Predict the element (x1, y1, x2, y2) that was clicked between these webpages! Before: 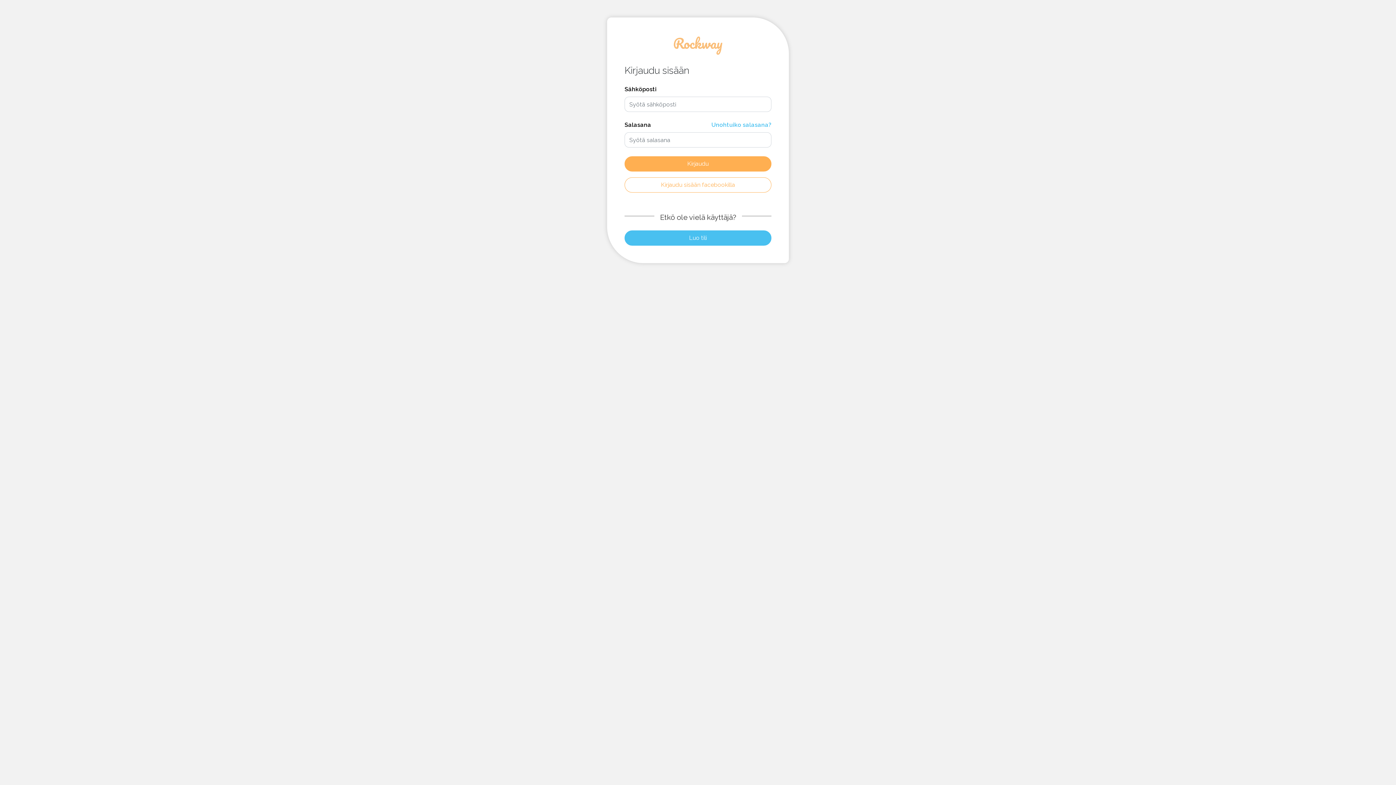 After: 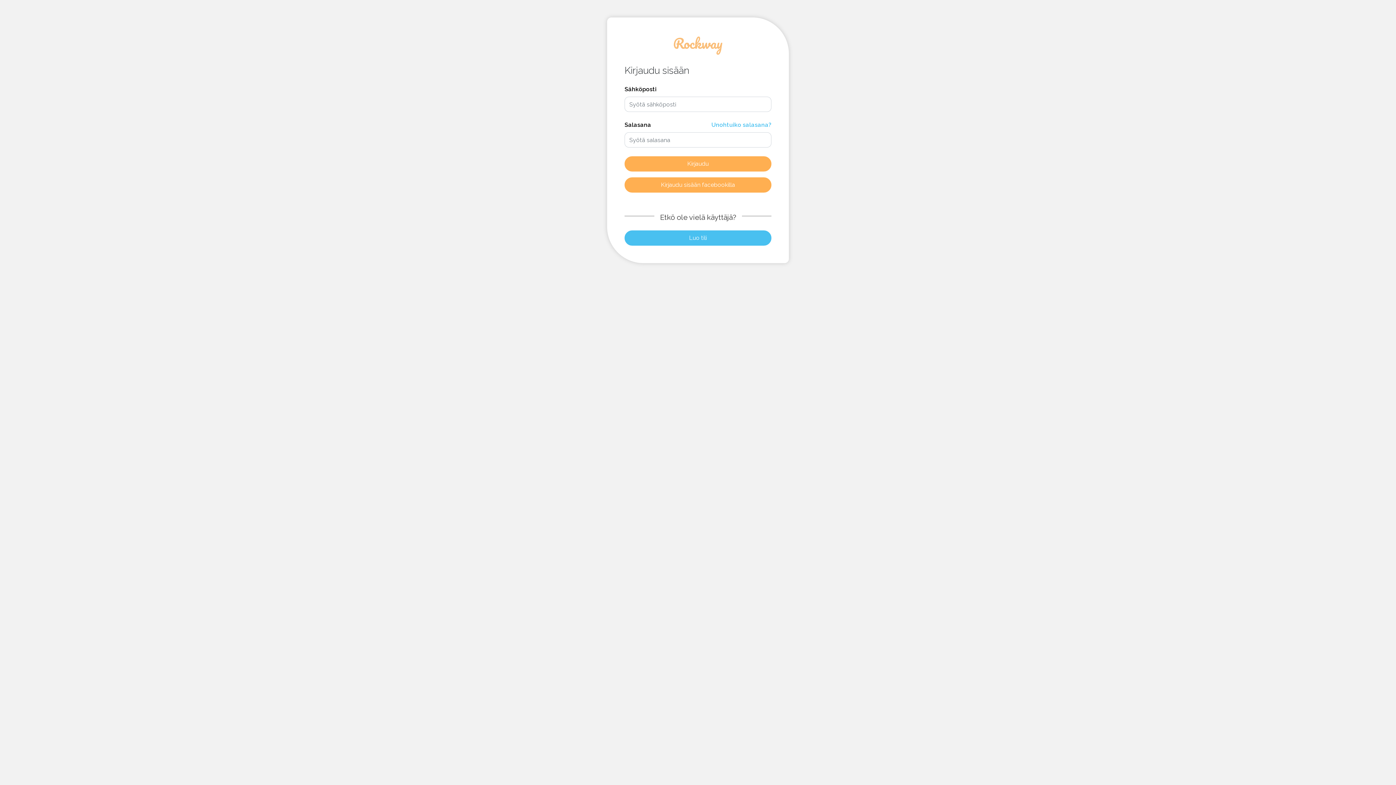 Action: label: Kirjaudu sisään facebookilla bbox: (624, 177, 771, 192)